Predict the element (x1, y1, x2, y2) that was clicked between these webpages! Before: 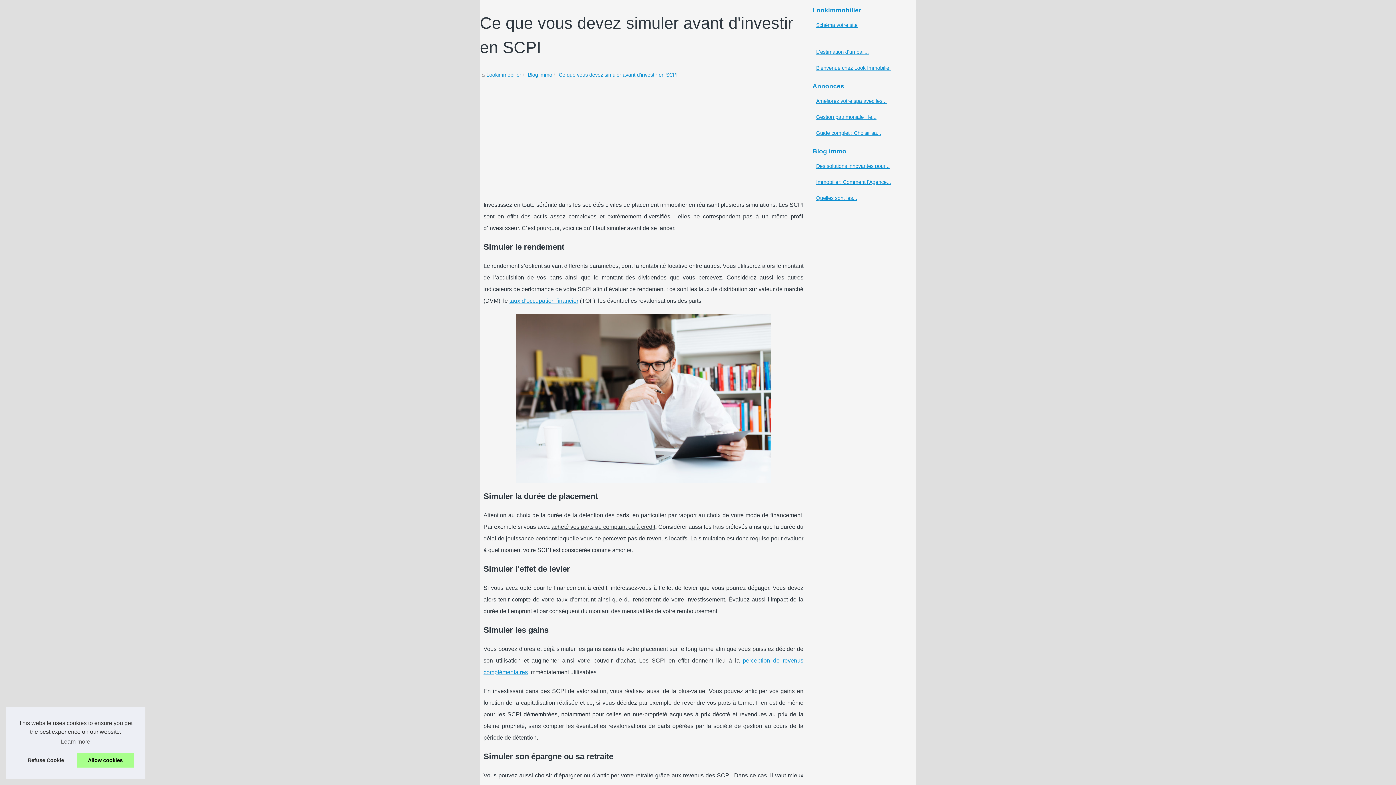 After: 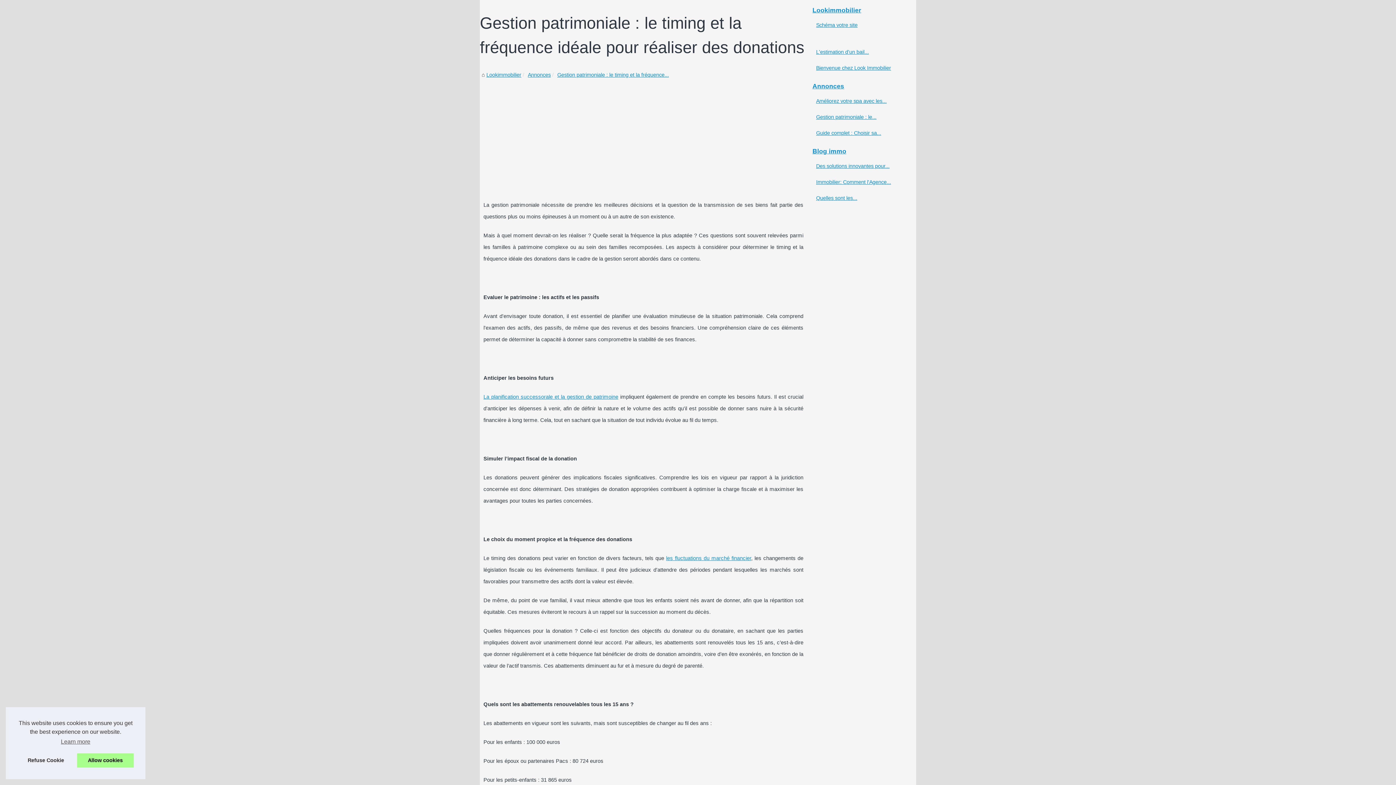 Action: bbox: (814, 112, 901, 121) label: Gestion patrimoniale : le...